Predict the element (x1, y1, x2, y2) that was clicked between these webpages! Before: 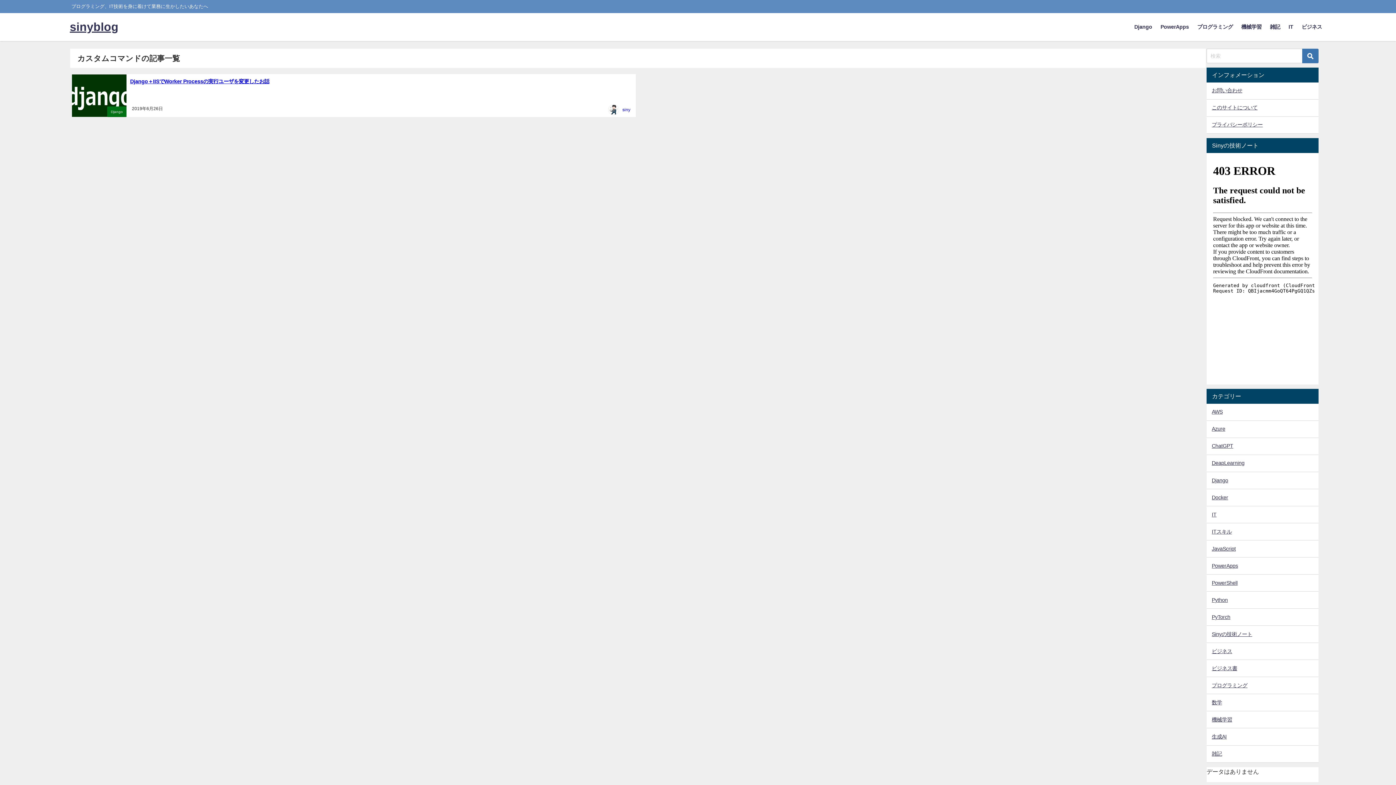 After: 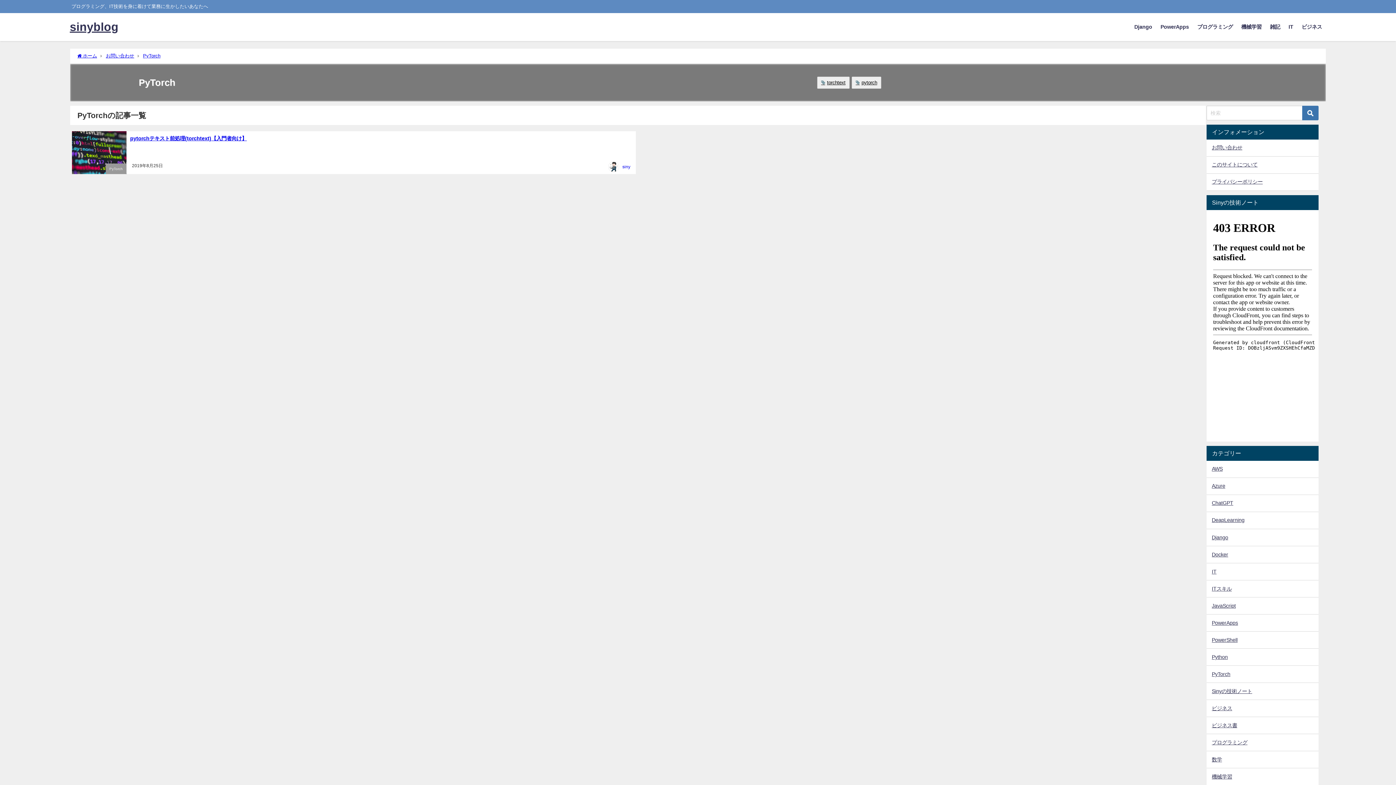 Action: label: PyTorch bbox: (1206, 609, 1318, 625)